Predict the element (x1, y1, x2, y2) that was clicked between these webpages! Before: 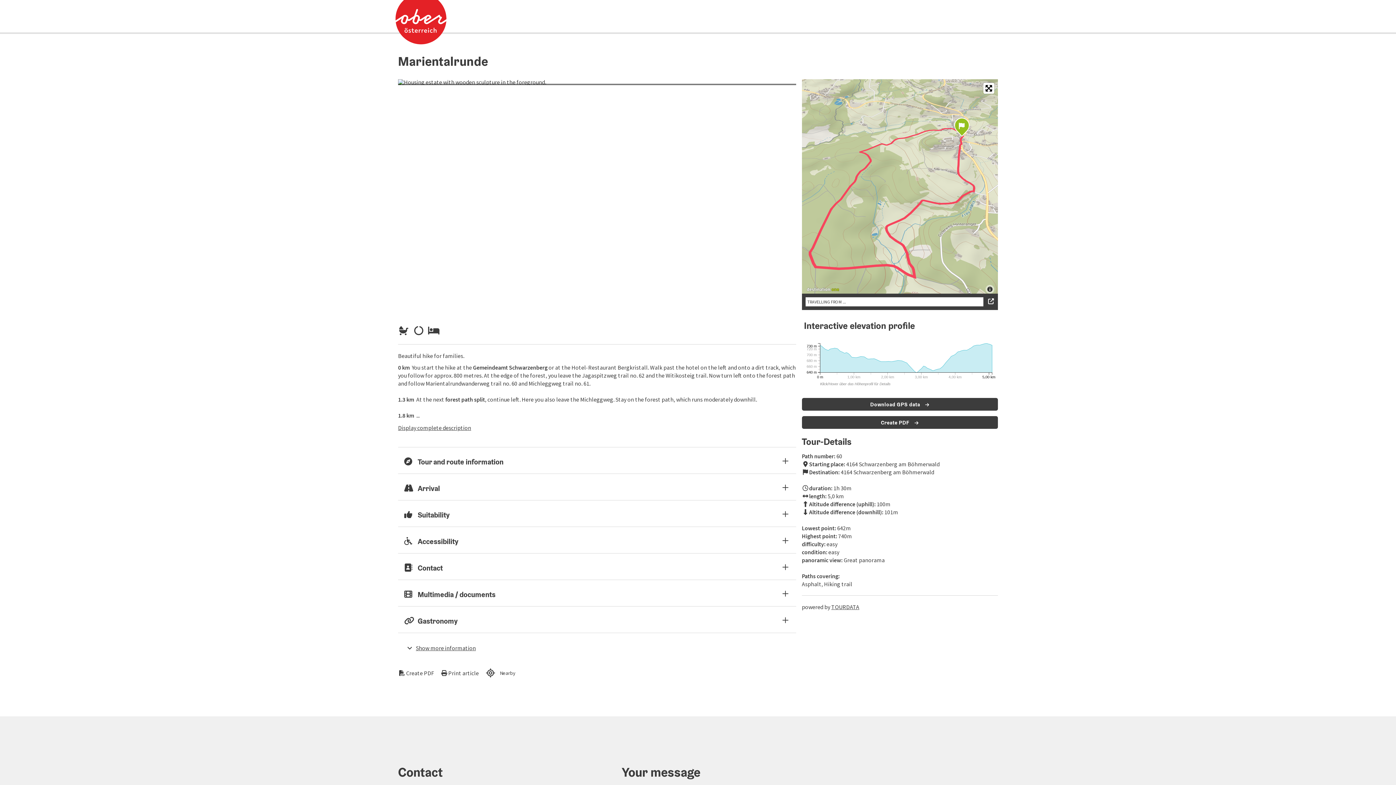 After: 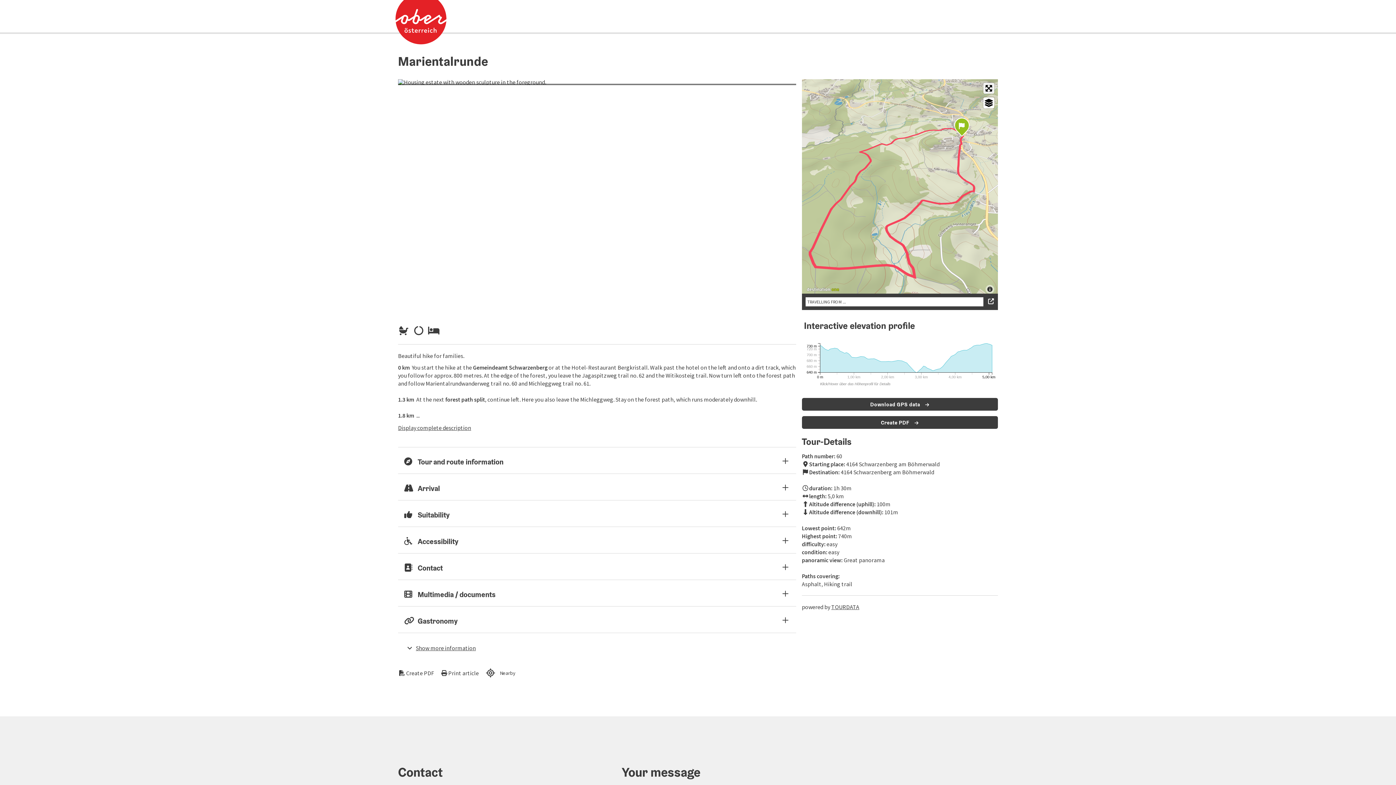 Action: bbox: (983, 82, 994, 93) label: Enter fullscreen